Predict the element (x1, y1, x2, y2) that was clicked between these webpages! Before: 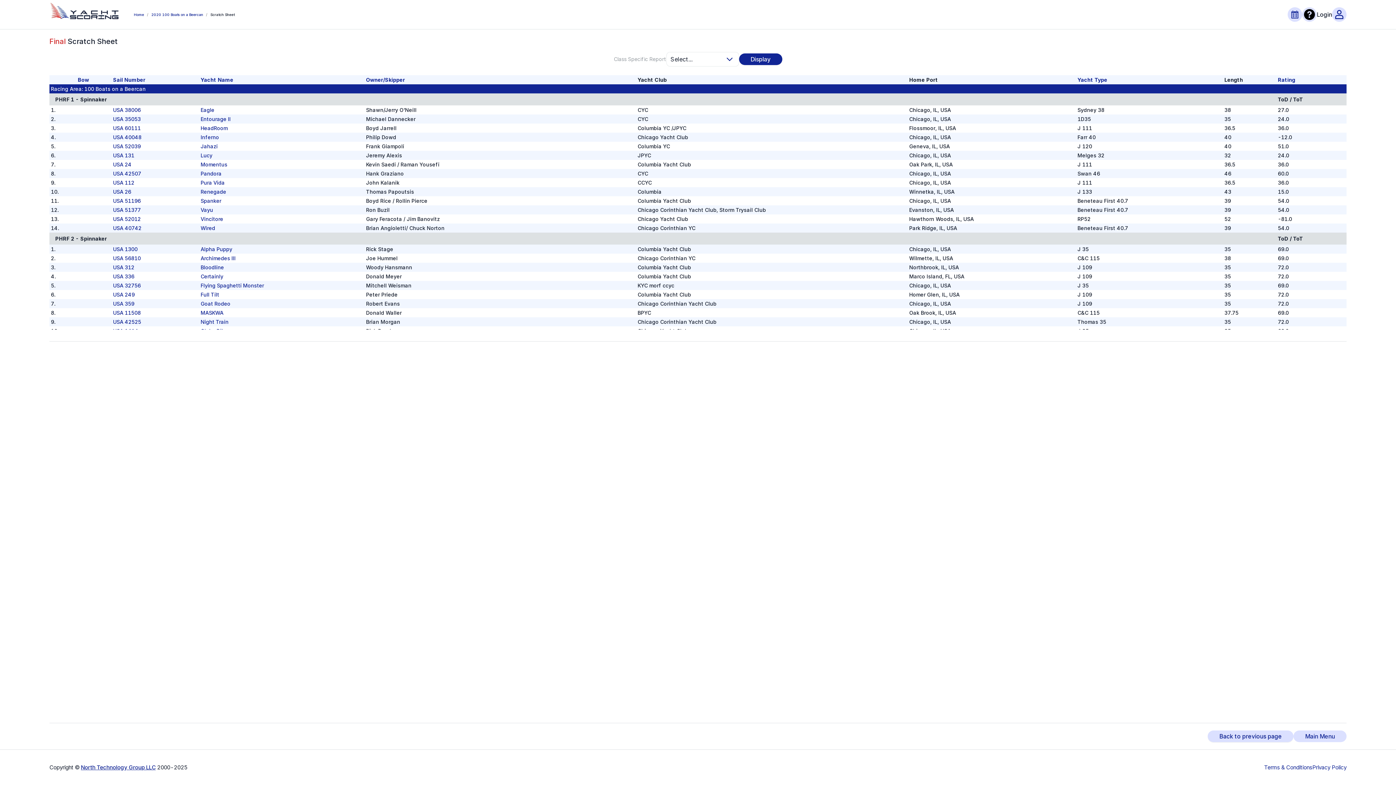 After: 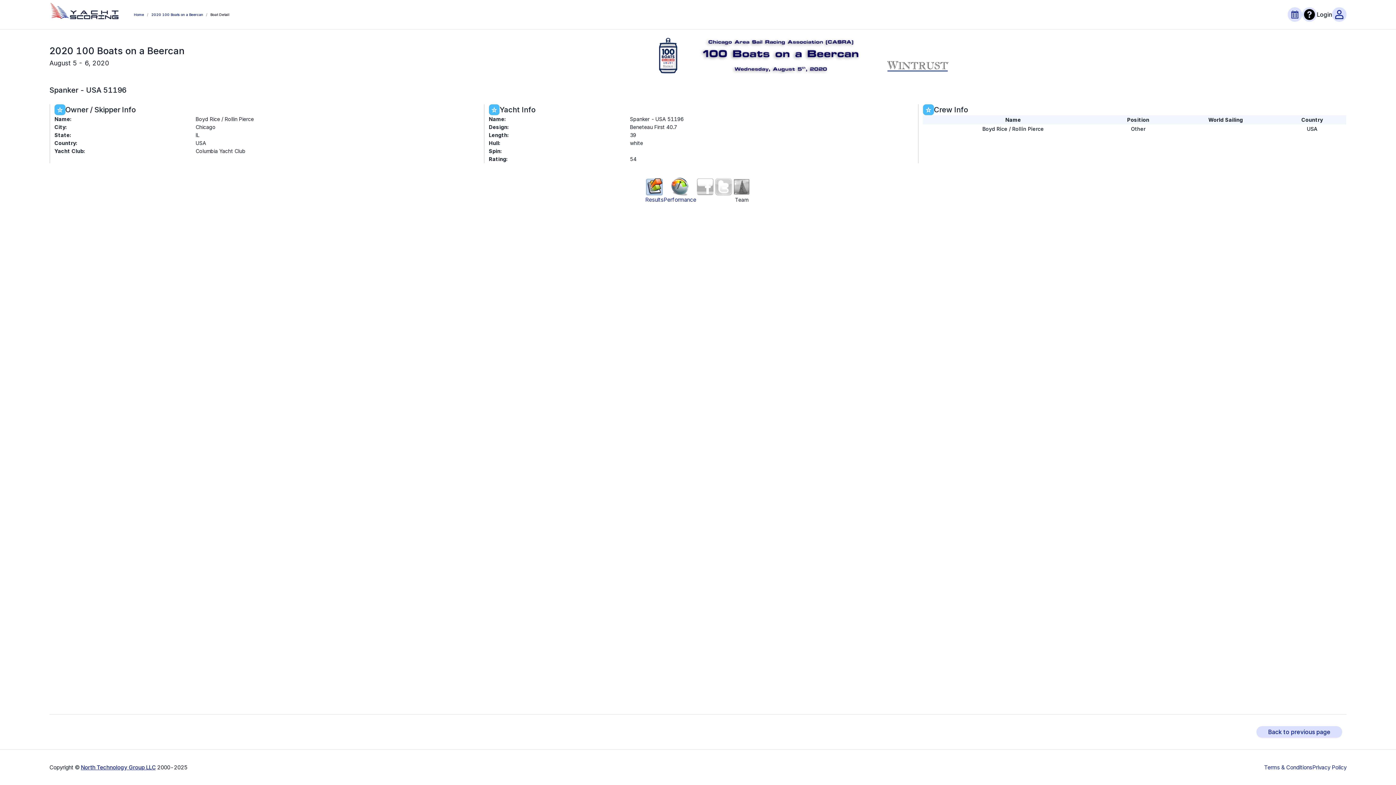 Action: label: Spanker bbox: (200, 197, 221, 204)